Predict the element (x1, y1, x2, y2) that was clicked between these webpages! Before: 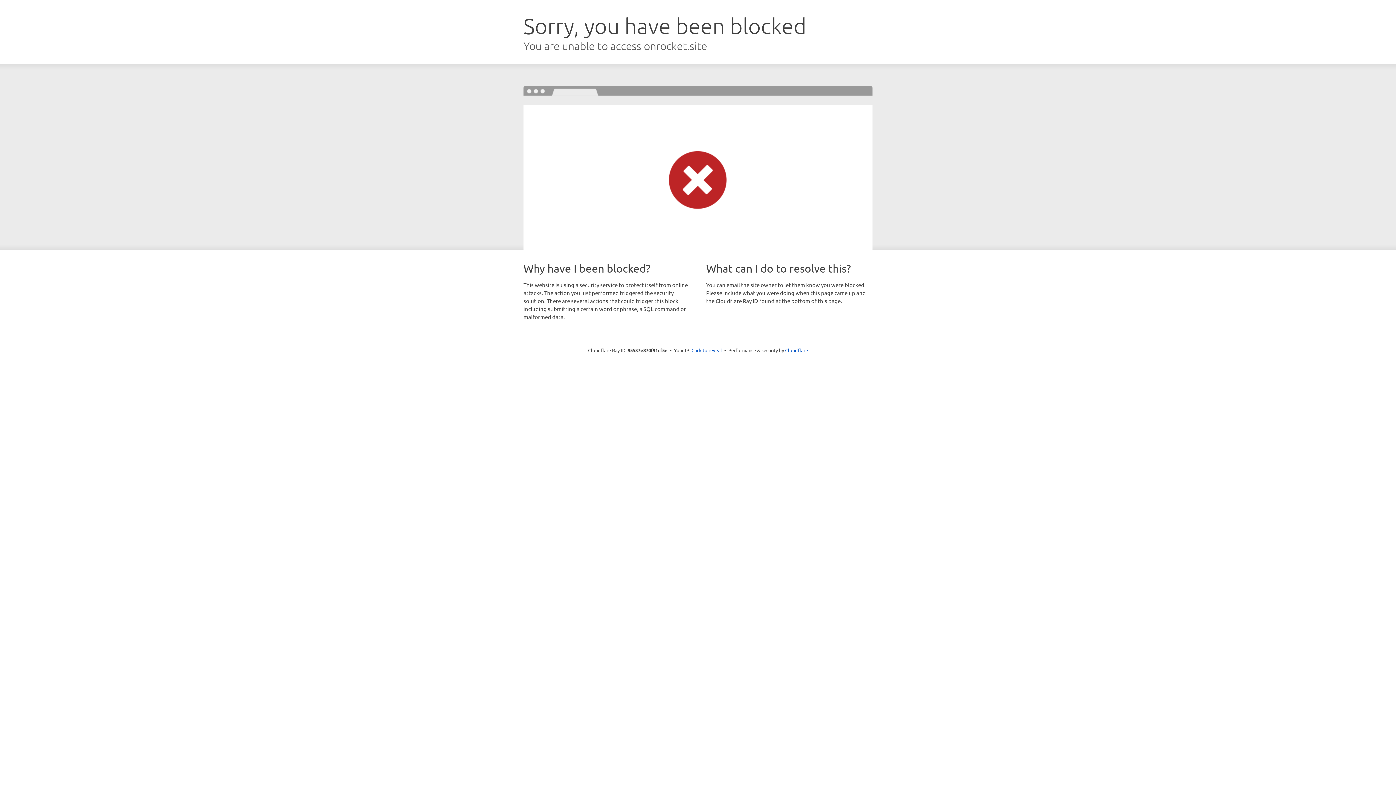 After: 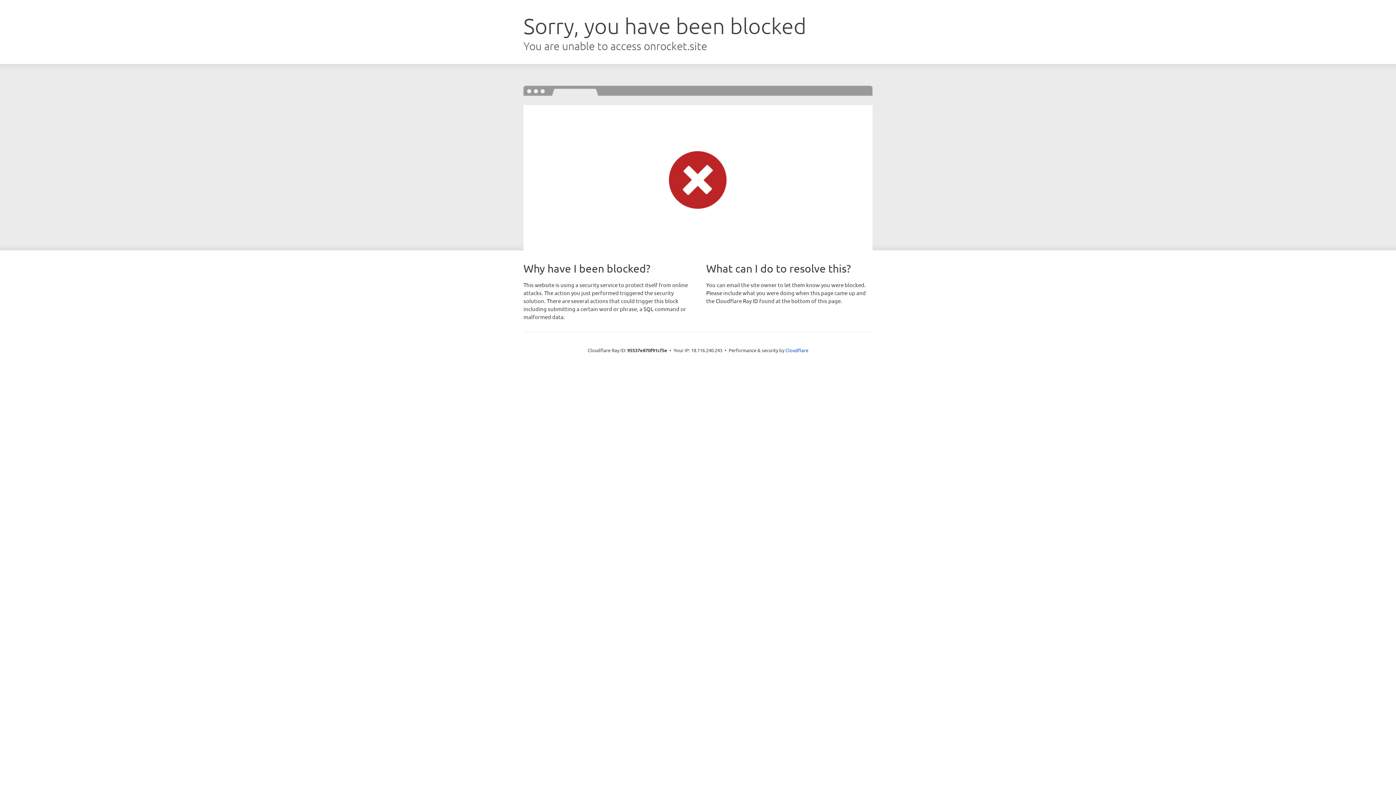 Action: label: Click to reveal bbox: (691, 346, 722, 353)